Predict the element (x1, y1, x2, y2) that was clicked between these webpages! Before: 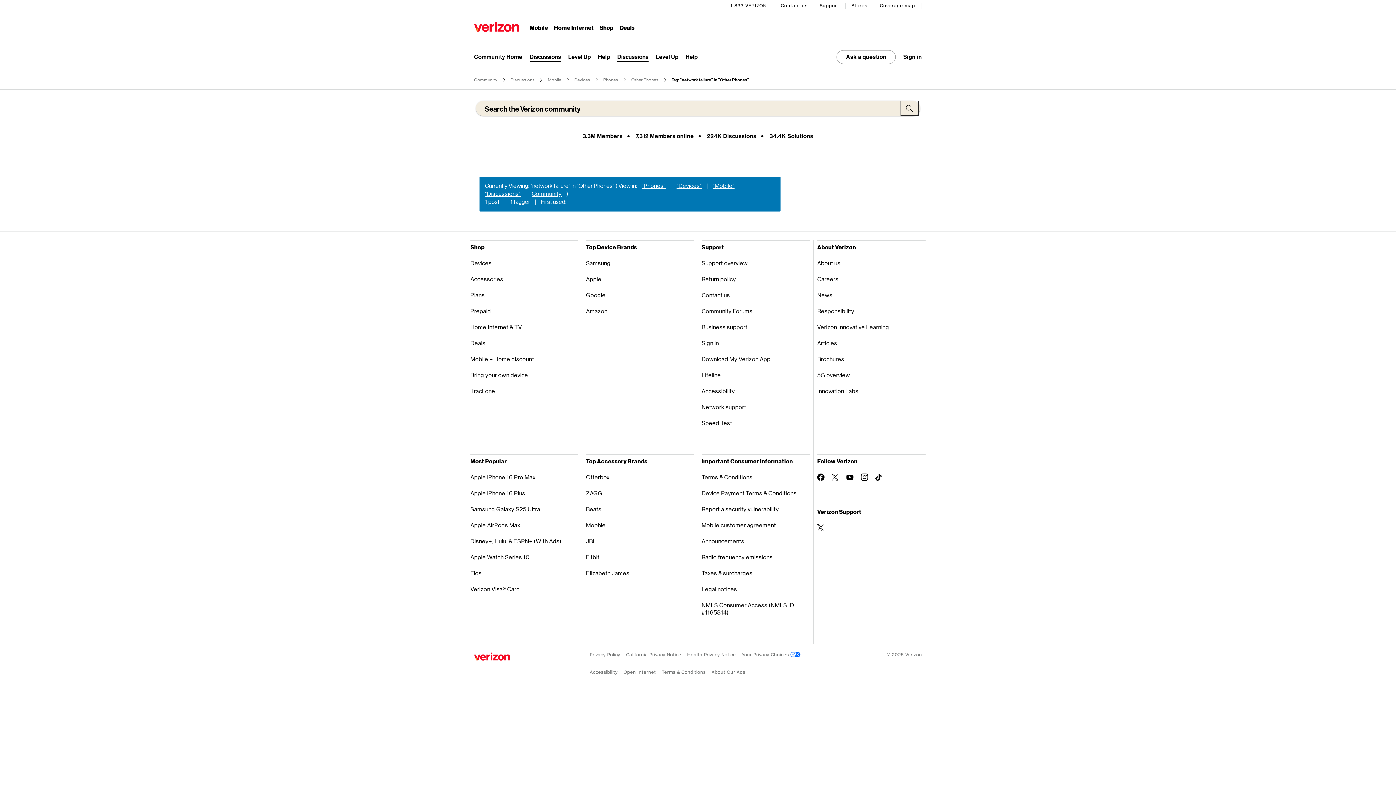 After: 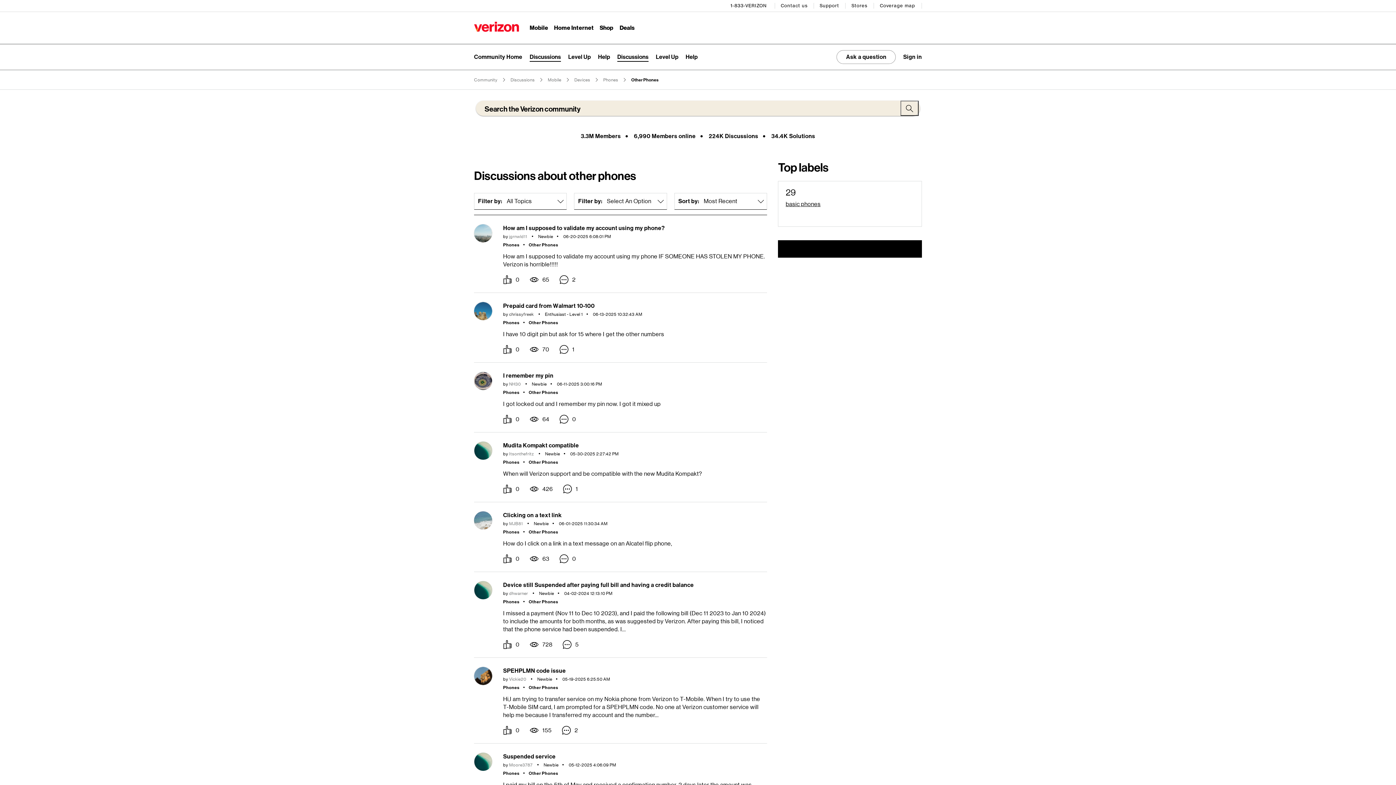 Action: label: Other Phones bbox: (631, 77, 658, 82)